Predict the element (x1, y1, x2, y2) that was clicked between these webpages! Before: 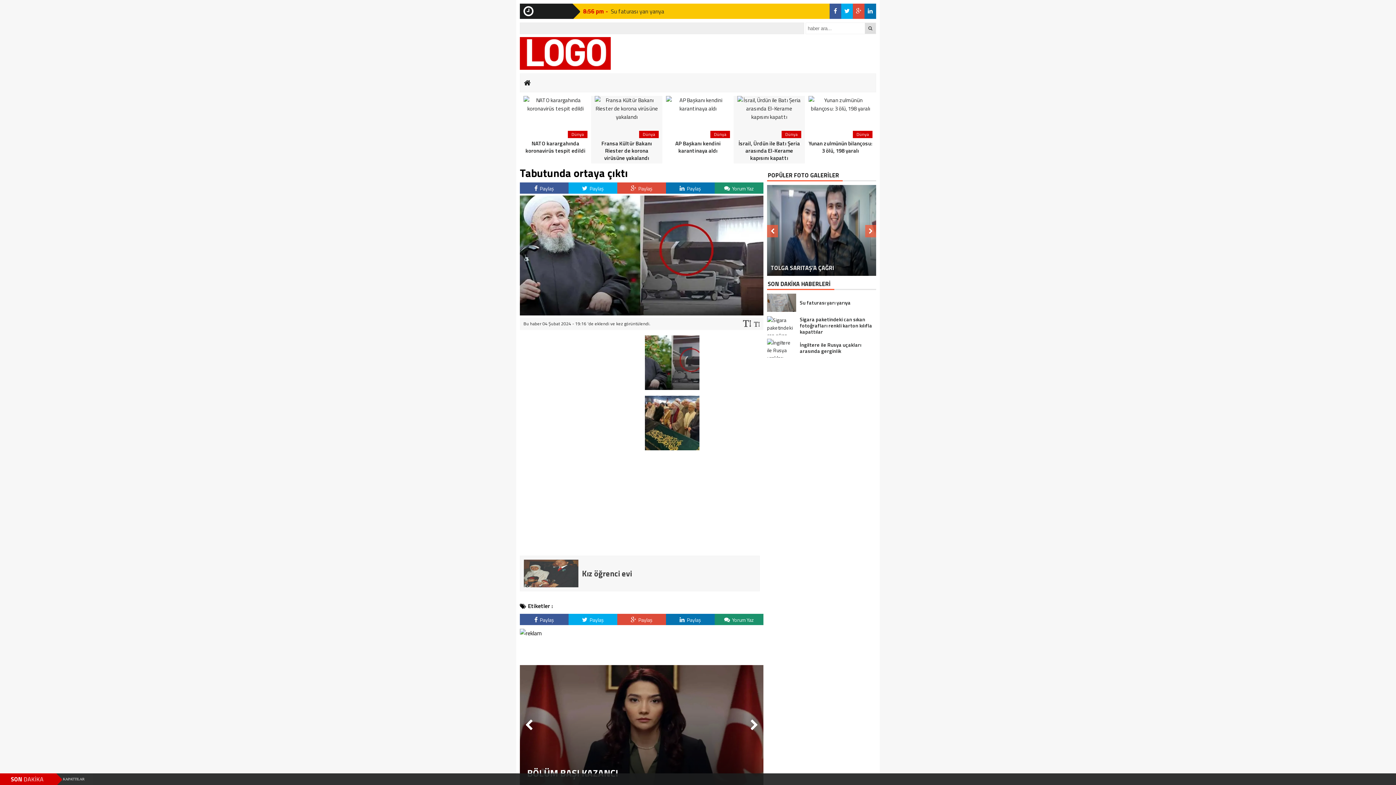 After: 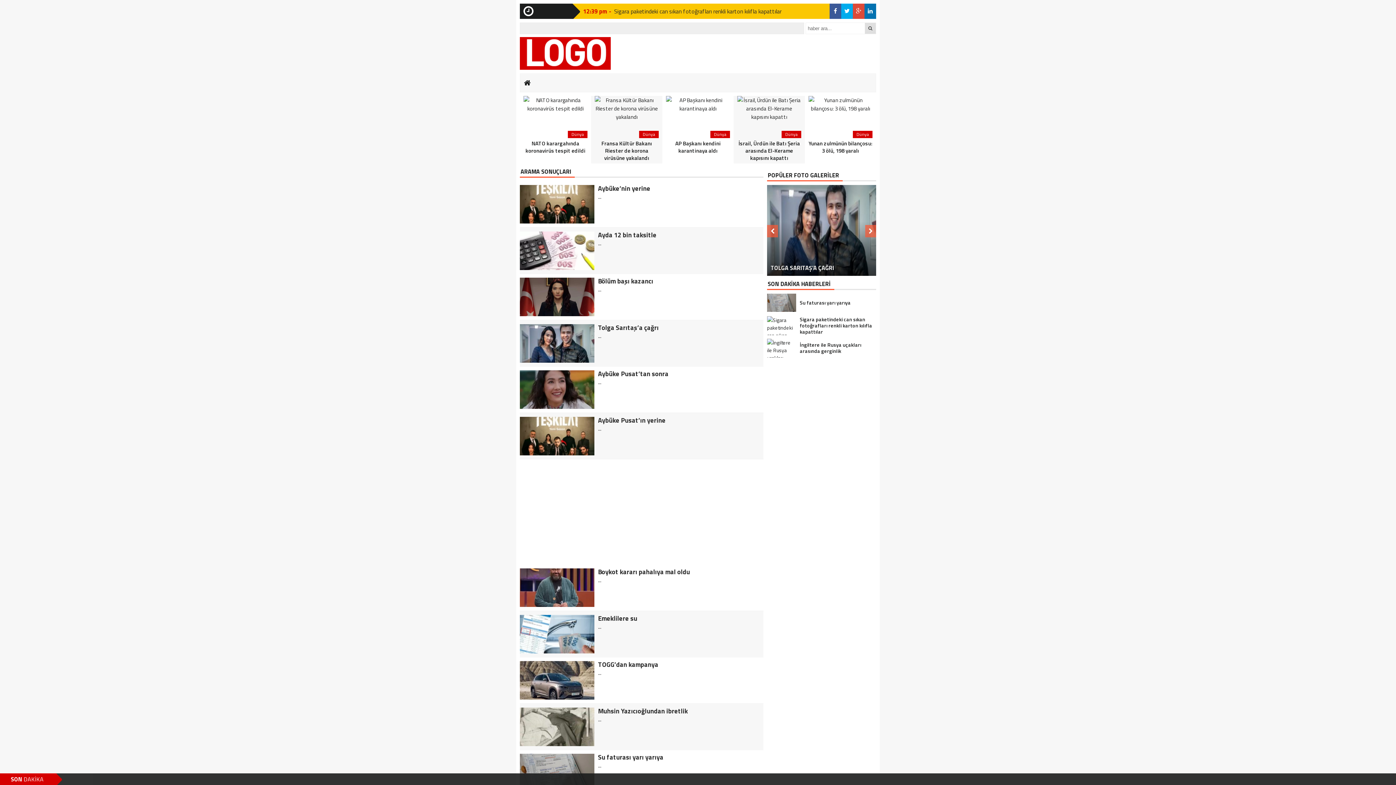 Action: bbox: (865, 22, 876, 33)